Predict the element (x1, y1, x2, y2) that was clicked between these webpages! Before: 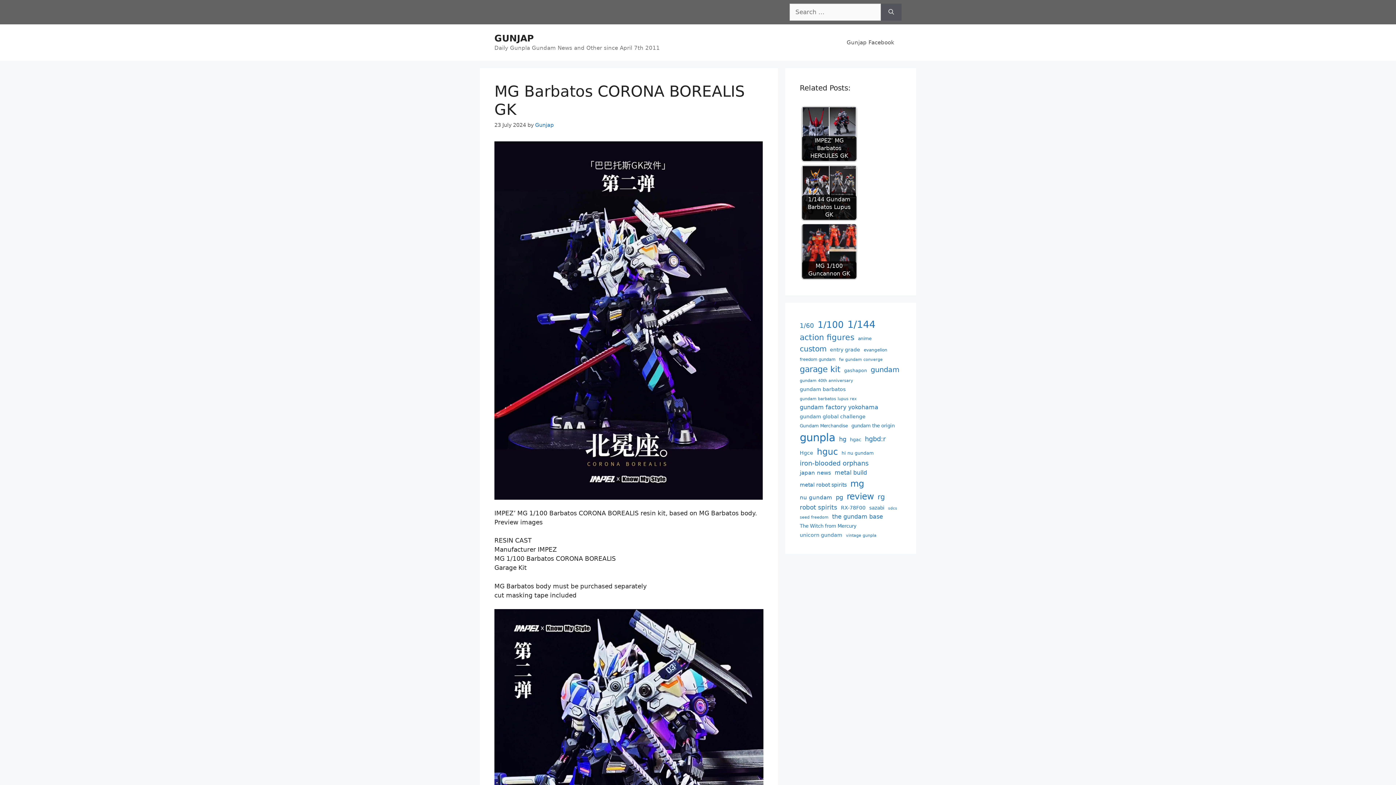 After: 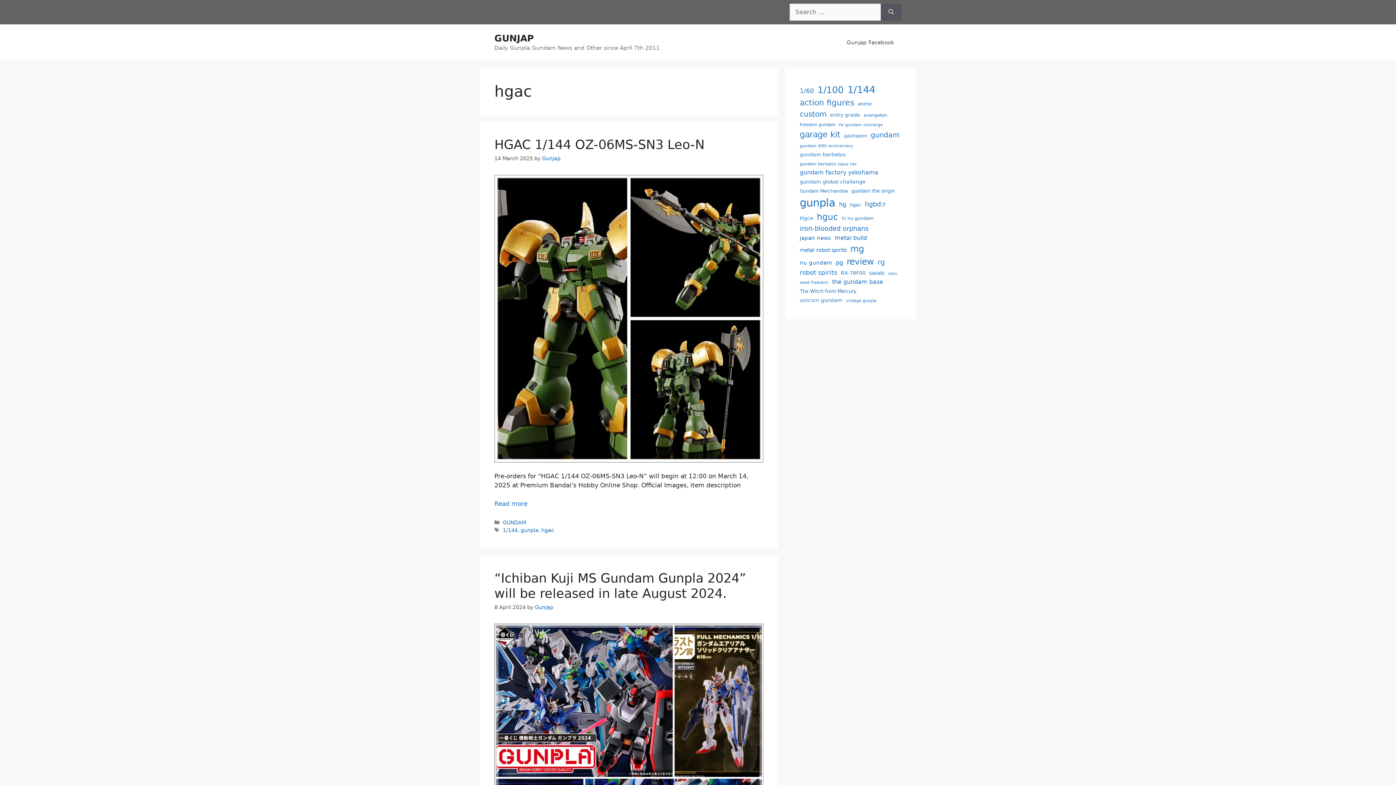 Action: bbox: (850, 436, 861, 443) label: hgac (43 items)